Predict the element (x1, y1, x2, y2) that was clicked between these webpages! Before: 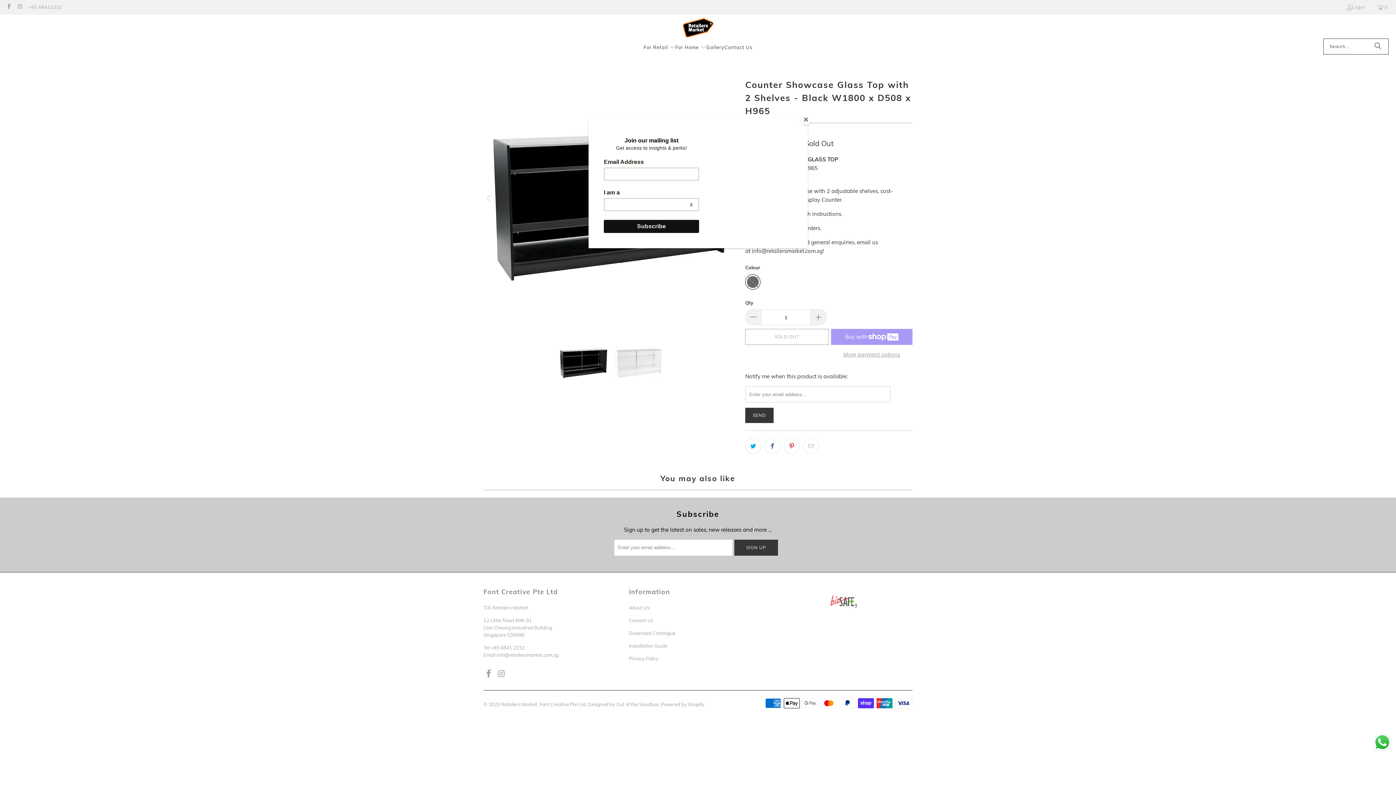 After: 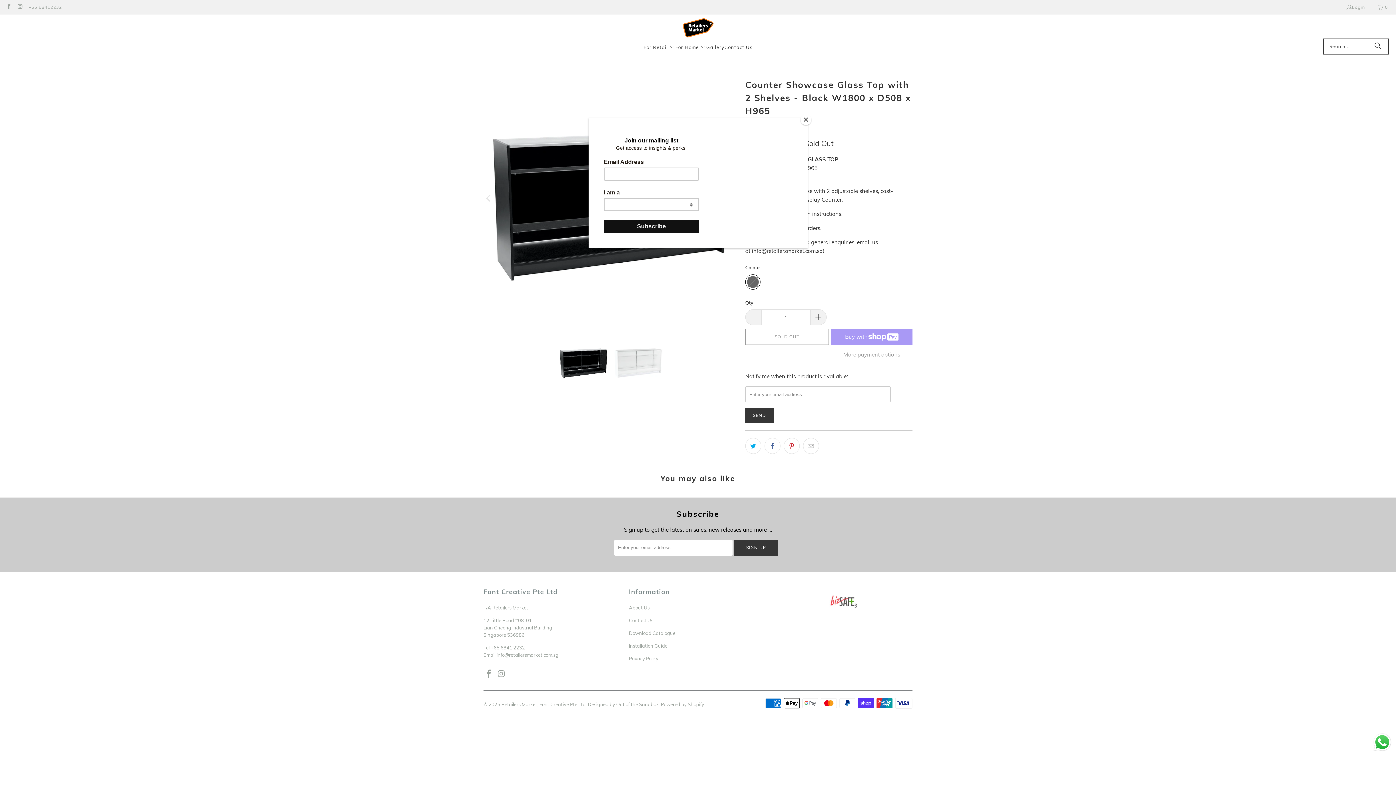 Action: label: Send a message via WhatsApp bbox: (1372, 732, 1392, 752)